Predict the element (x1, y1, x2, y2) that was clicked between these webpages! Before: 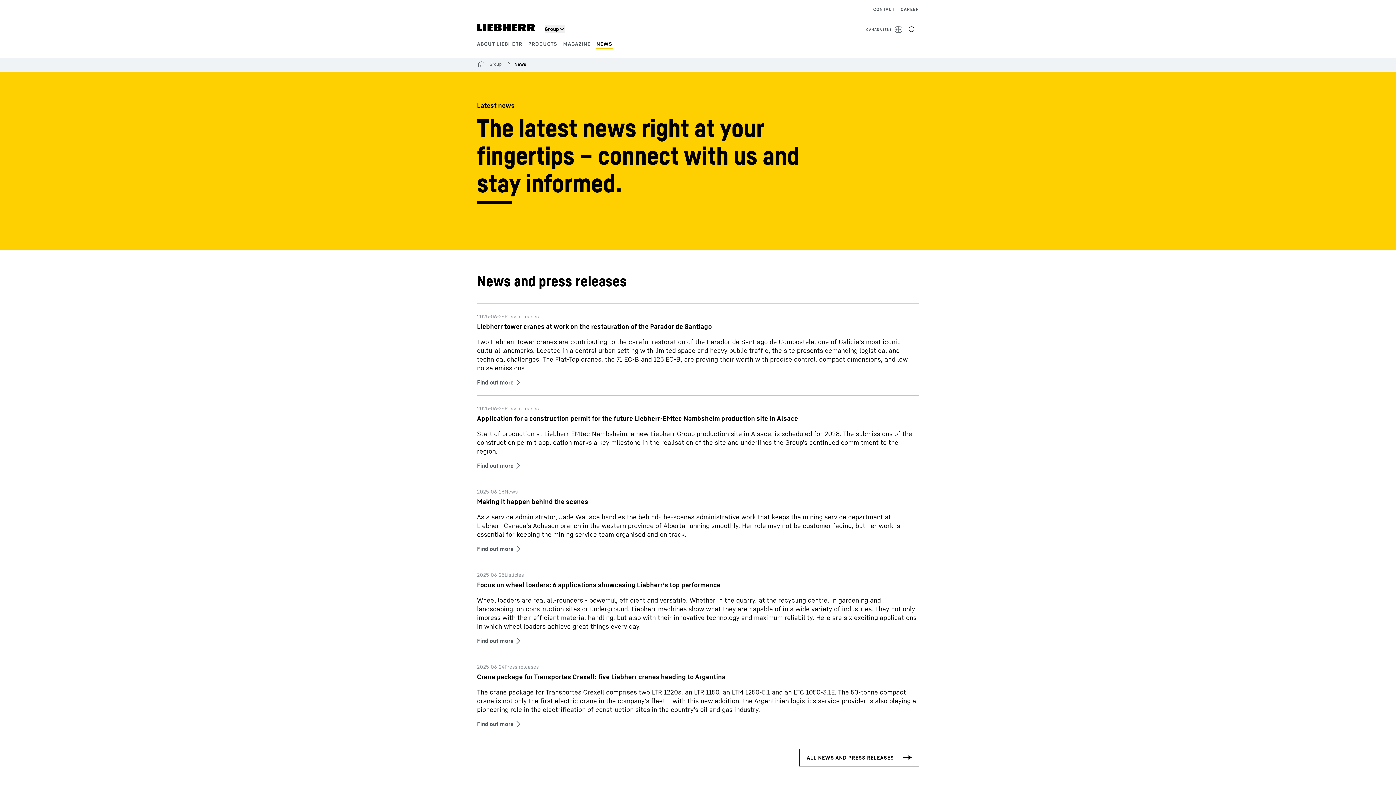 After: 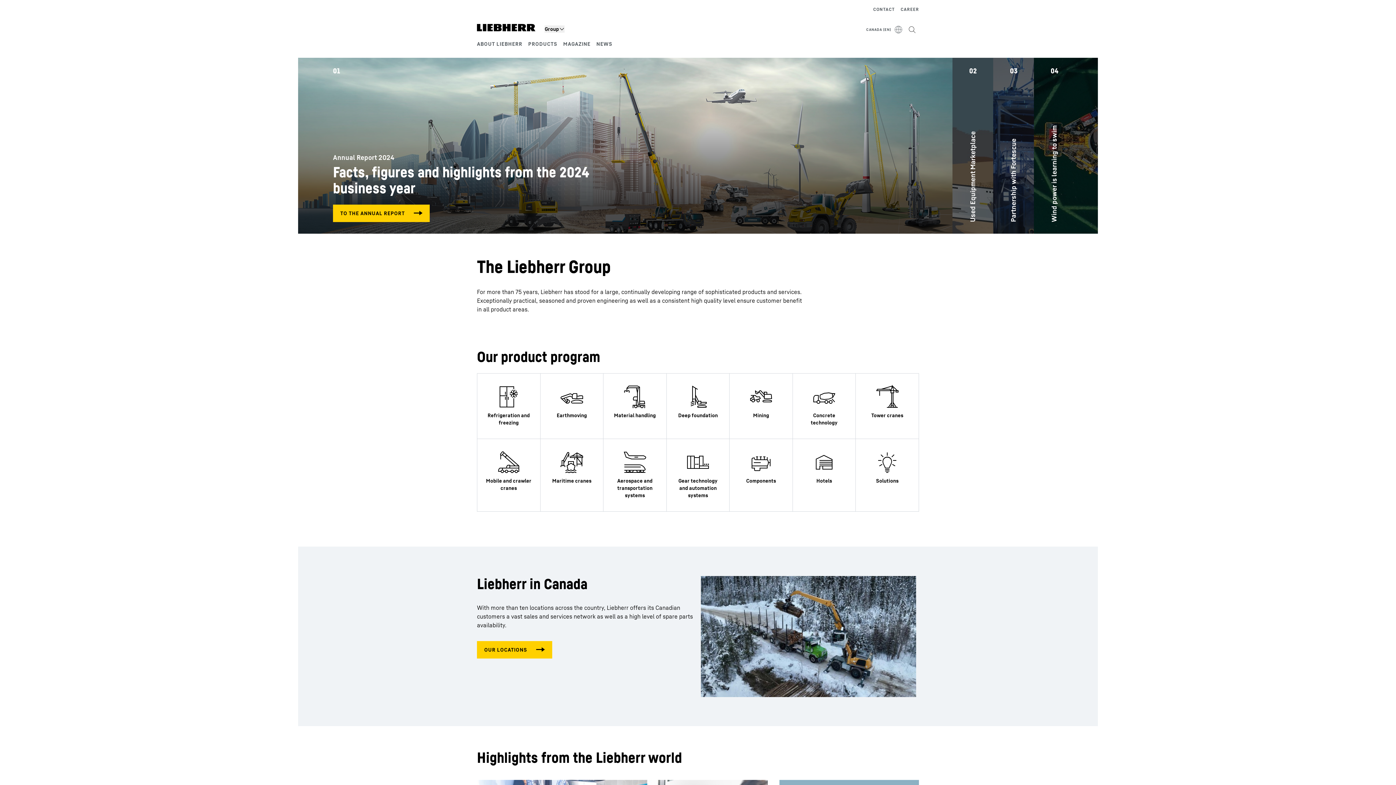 Action: bbox: (477, 23, 535, 31)